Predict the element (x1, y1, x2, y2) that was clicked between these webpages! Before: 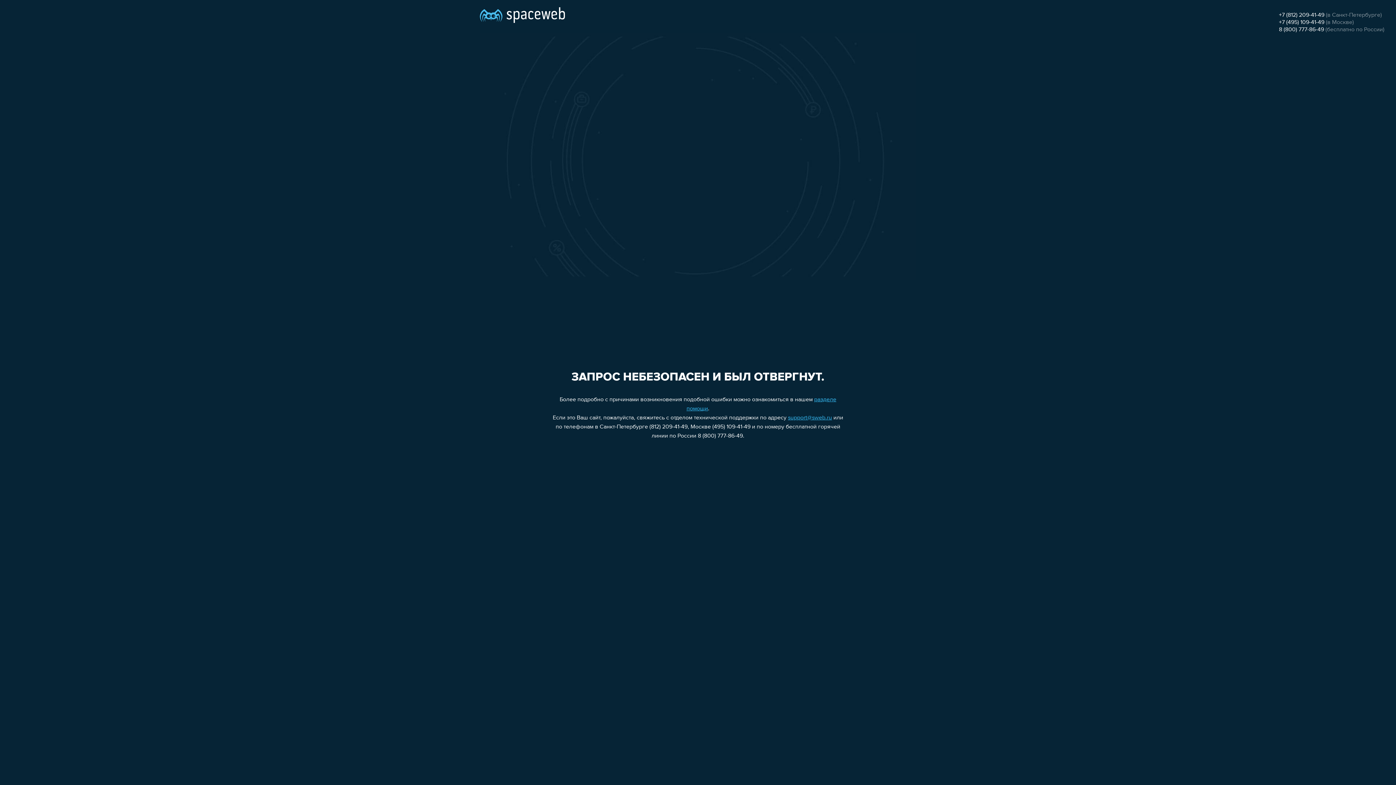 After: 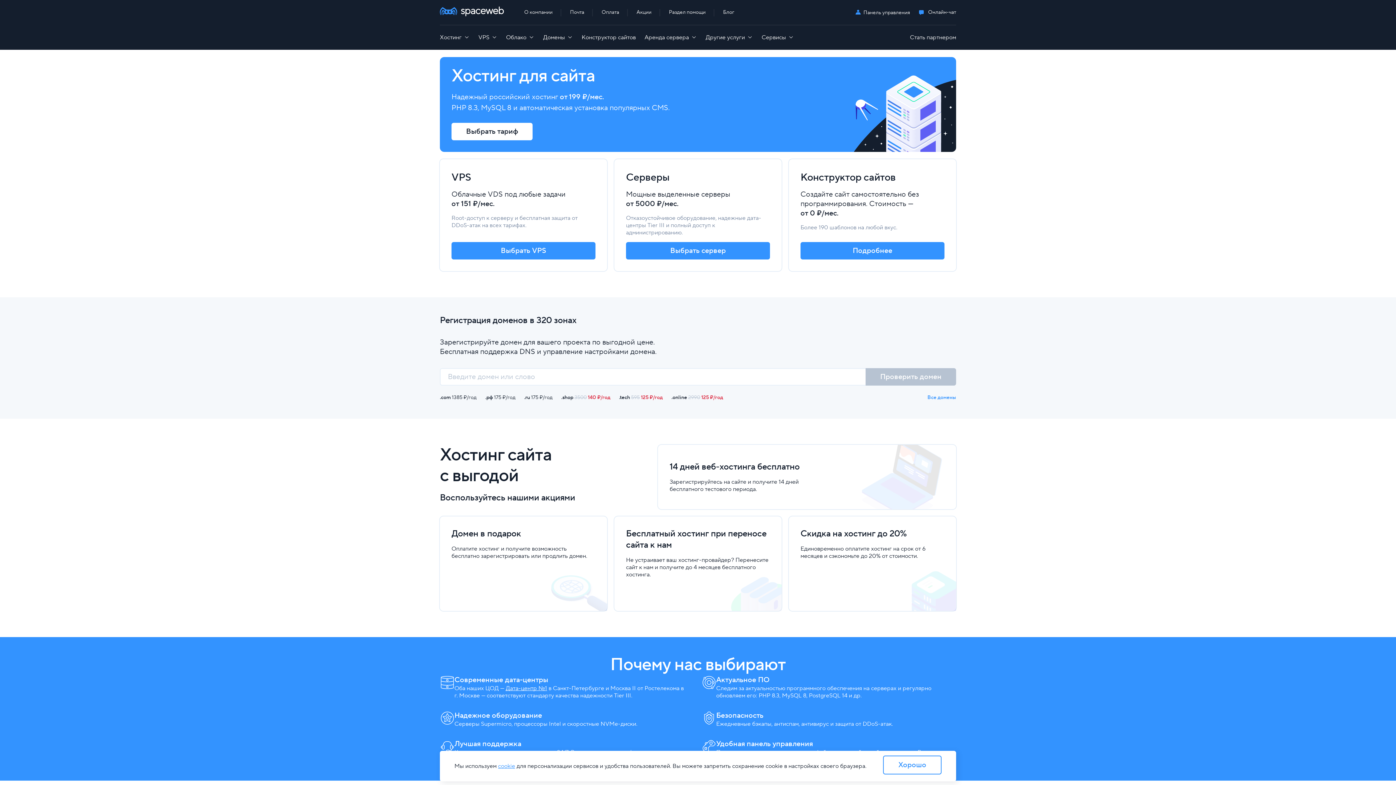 Action: bbox: (480, 0, 565, 25)